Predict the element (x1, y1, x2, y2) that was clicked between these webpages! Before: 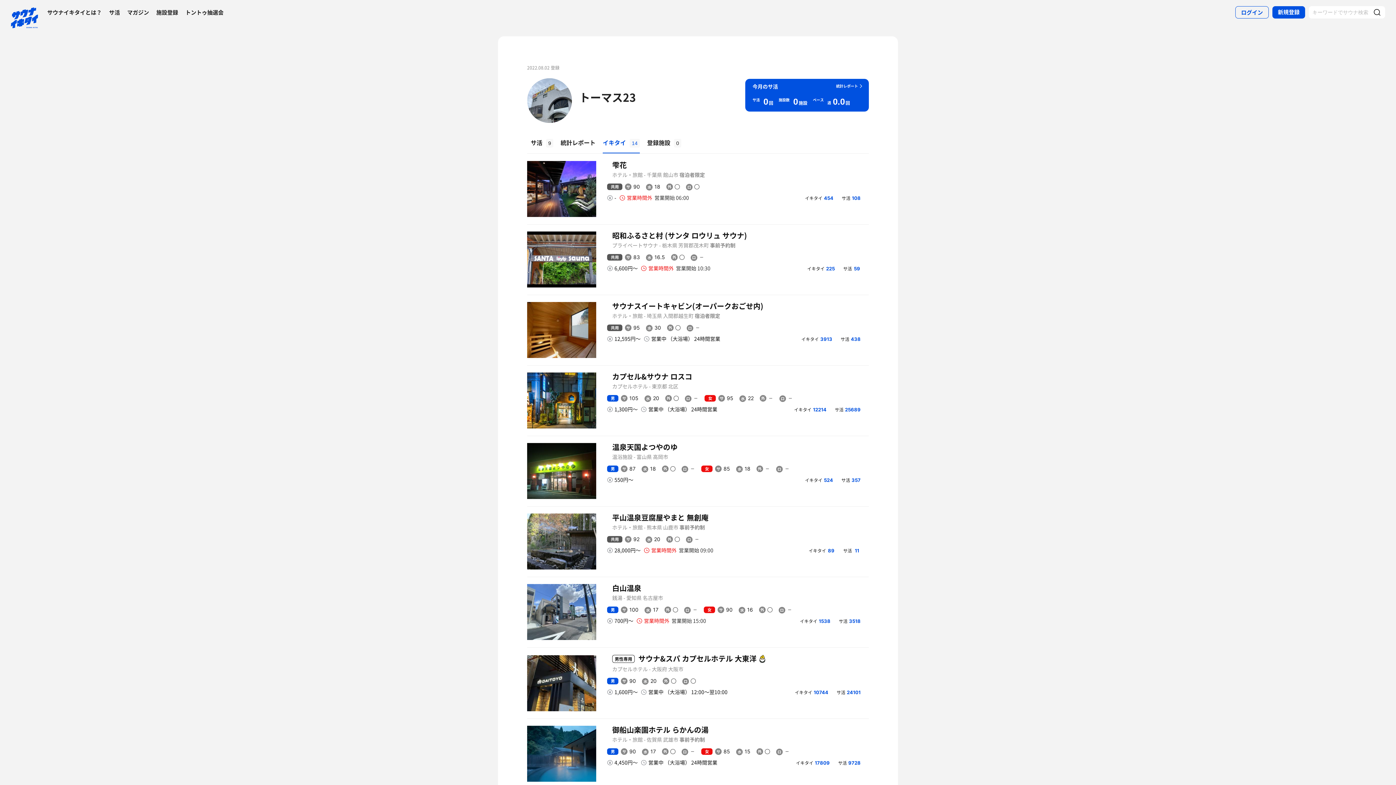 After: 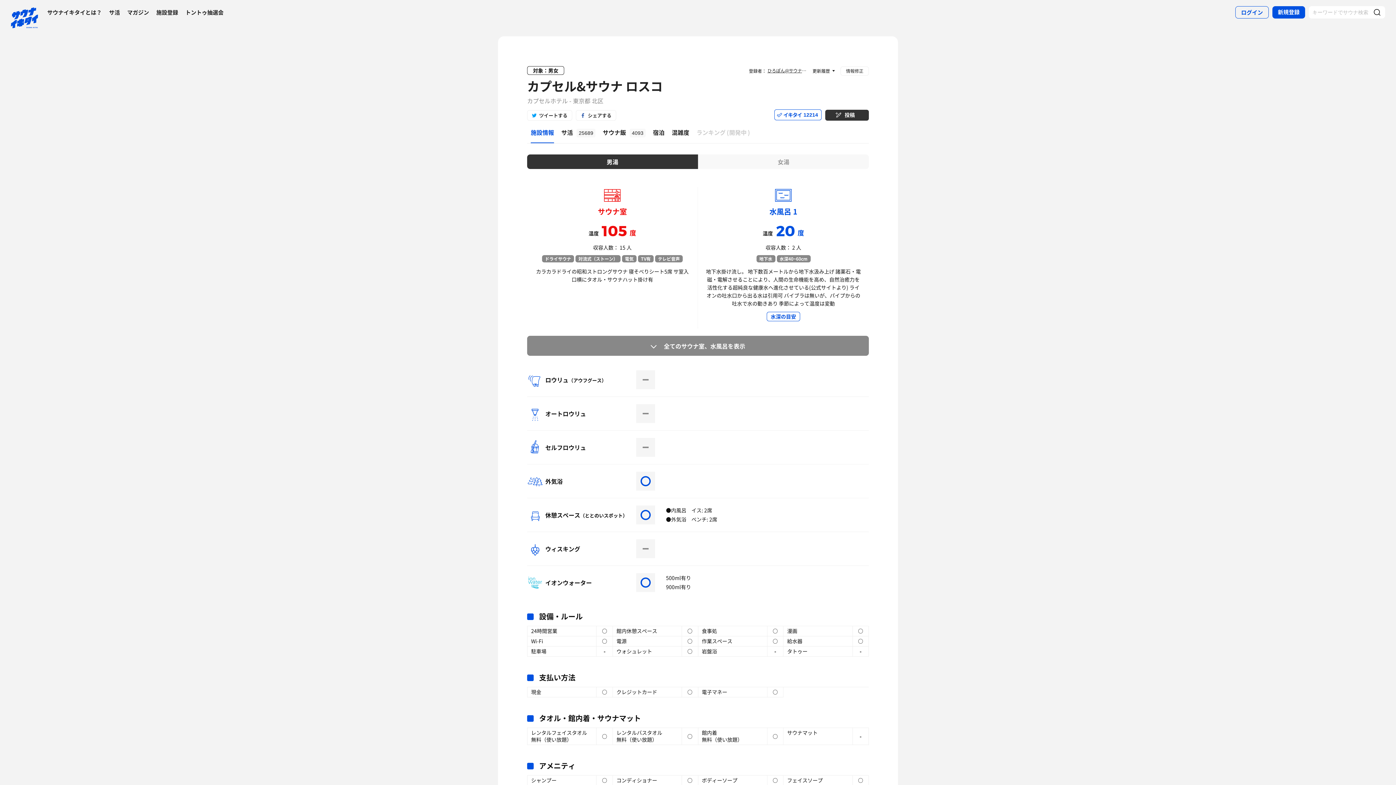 Action: bbox: (527, 365, 869, 436)